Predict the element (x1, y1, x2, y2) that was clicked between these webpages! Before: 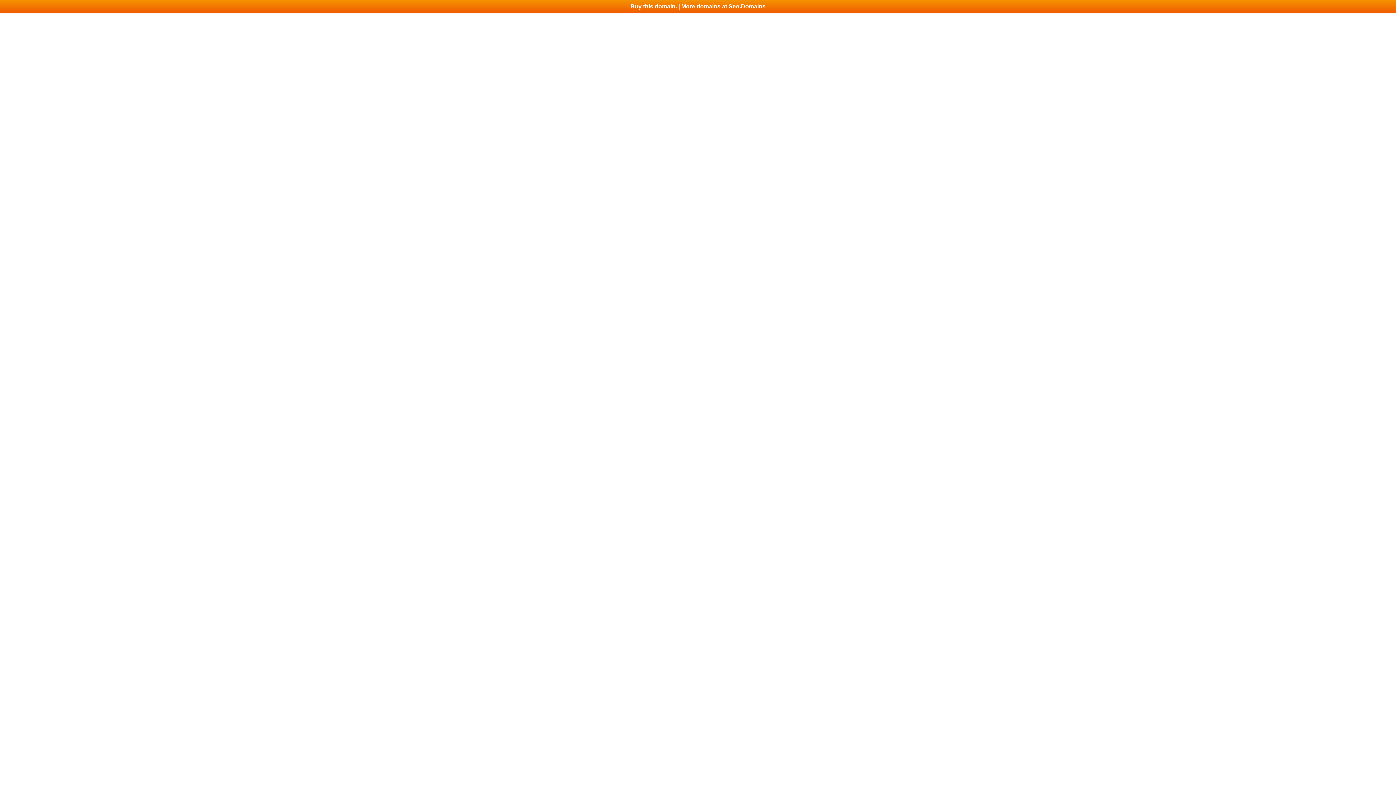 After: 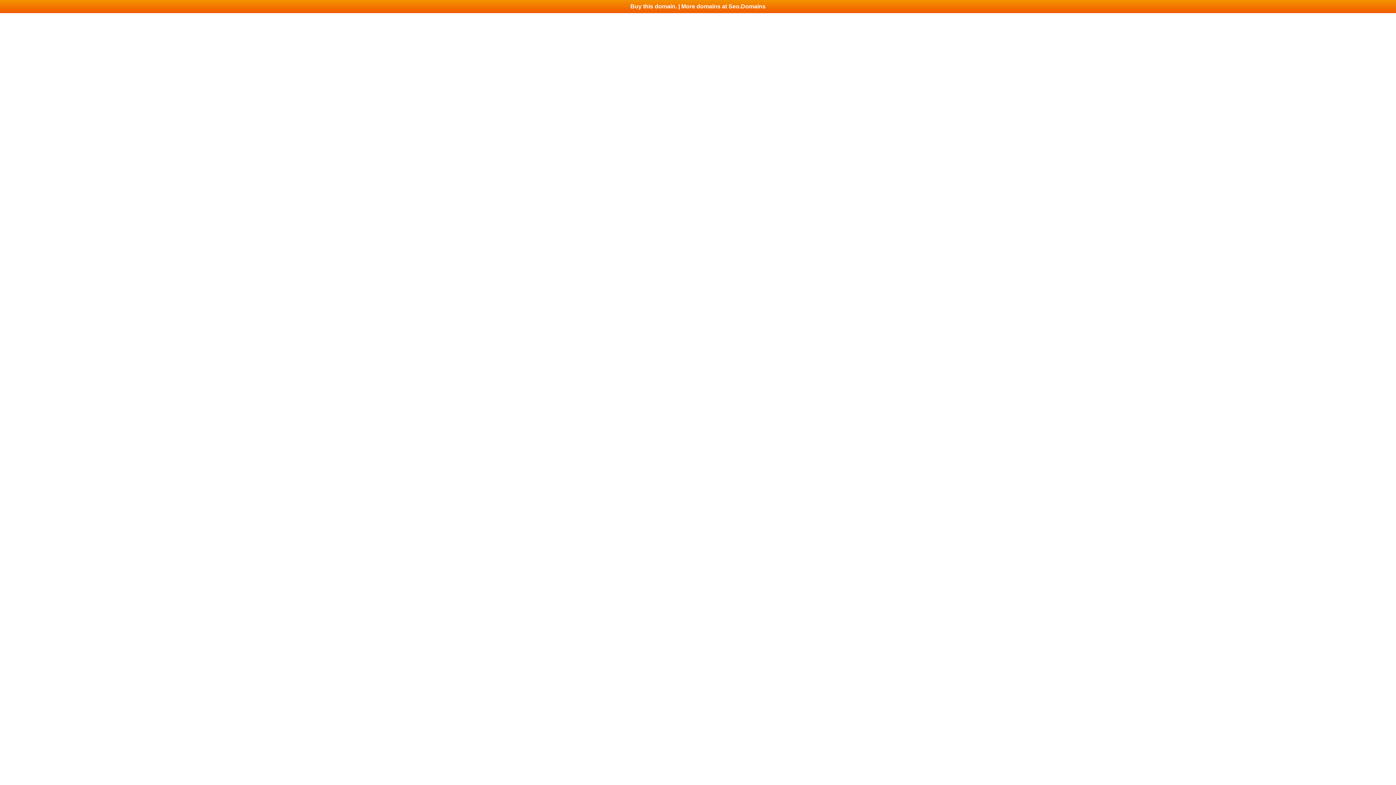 Action: label: Buy this domain. | More domains at Seo.Domains bbox: (0, 0, 1396, 13)